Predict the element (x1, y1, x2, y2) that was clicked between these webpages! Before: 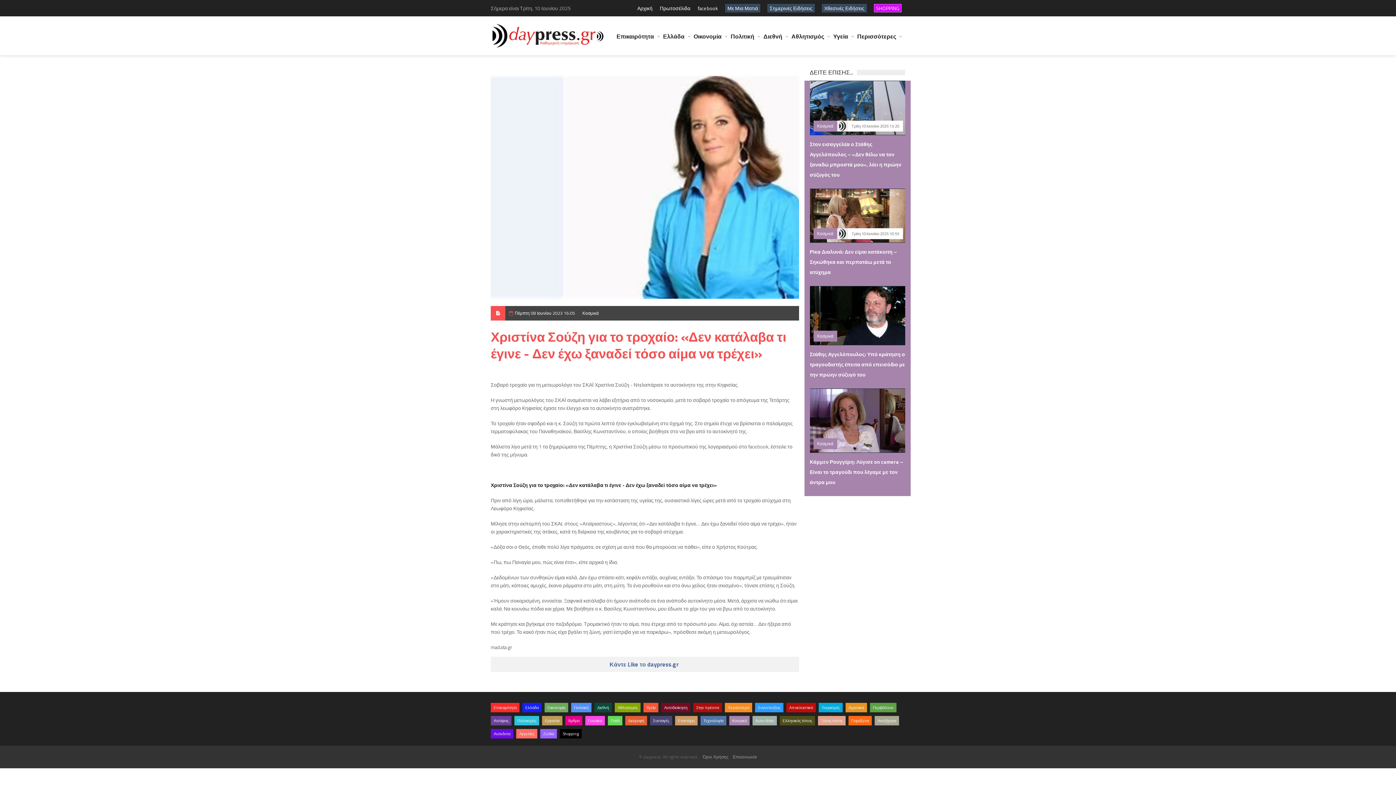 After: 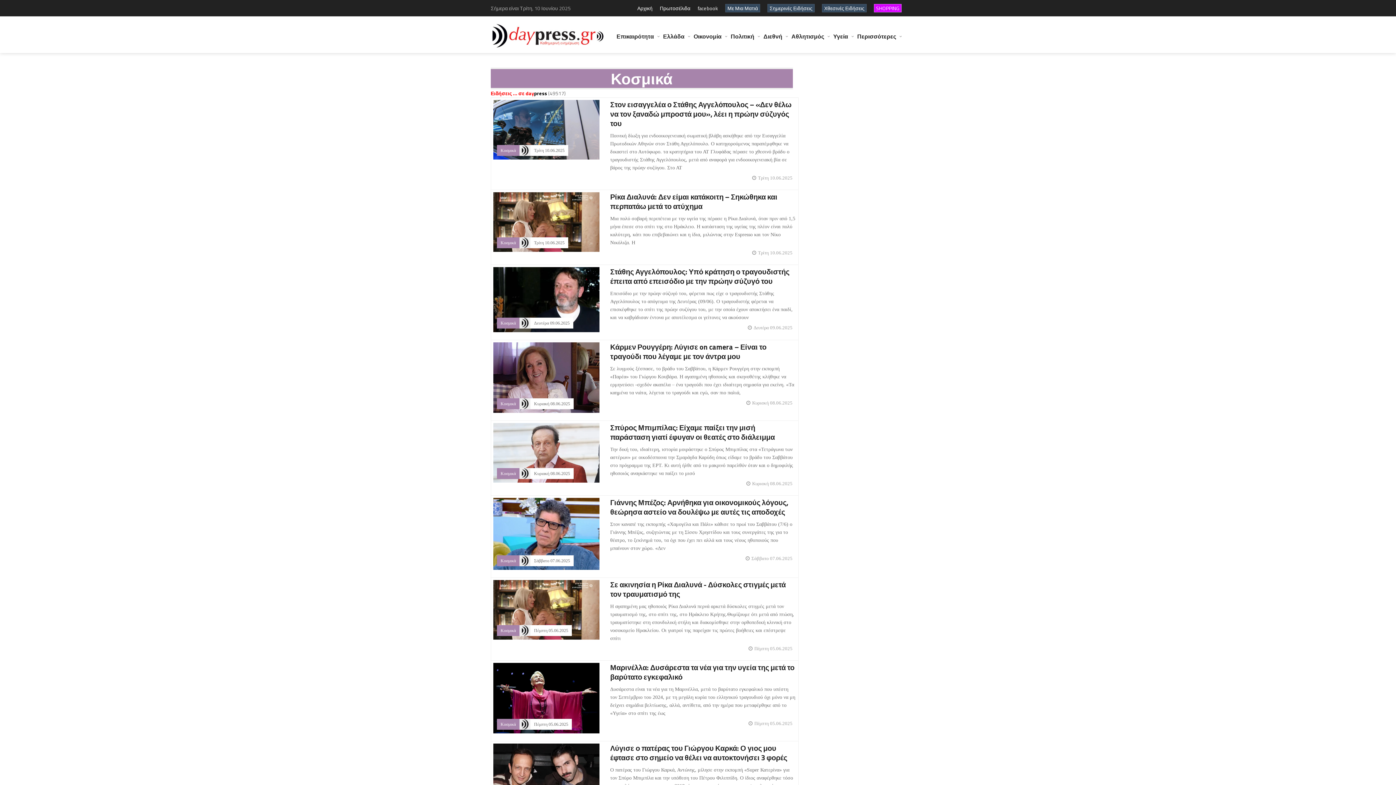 Action: bbox: (729, 716, 749, 725) label: Κοσμικά